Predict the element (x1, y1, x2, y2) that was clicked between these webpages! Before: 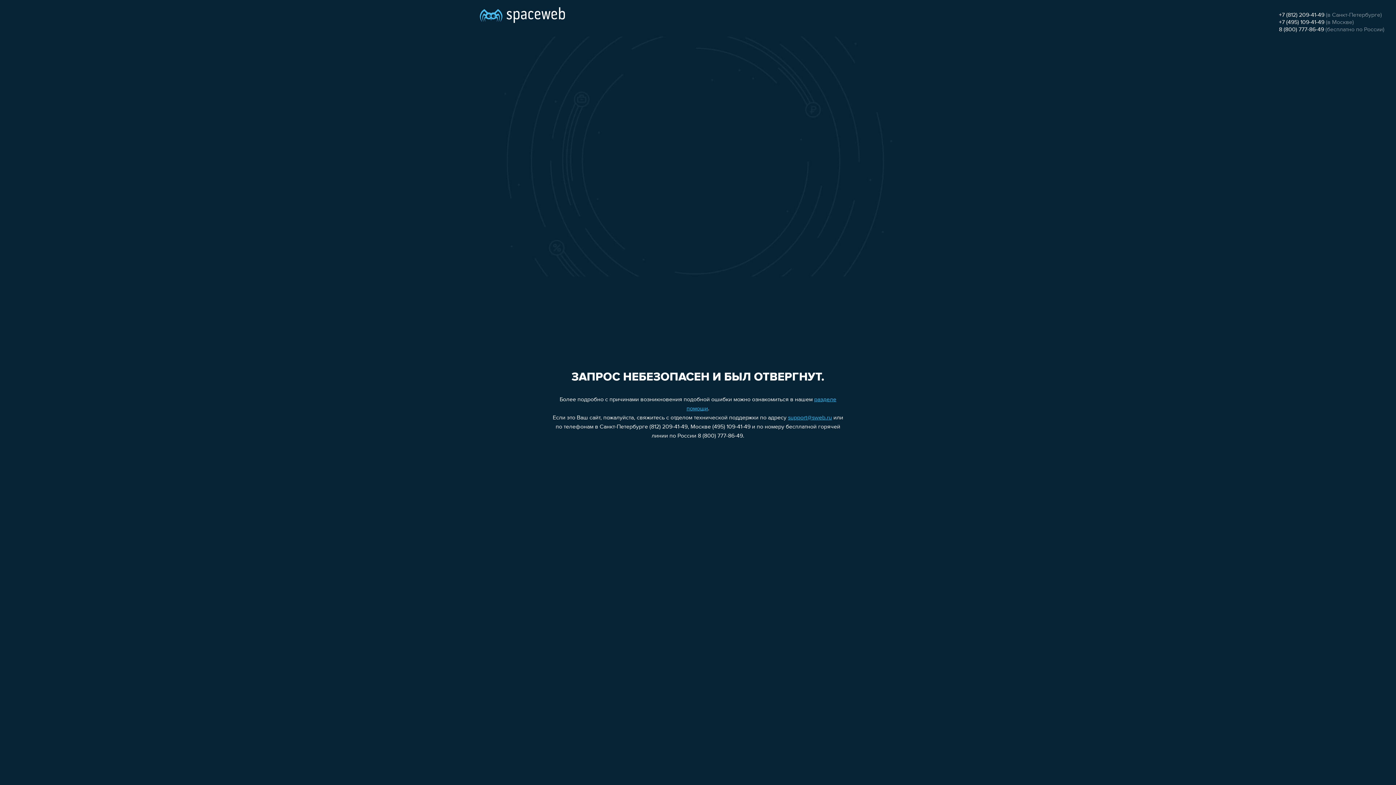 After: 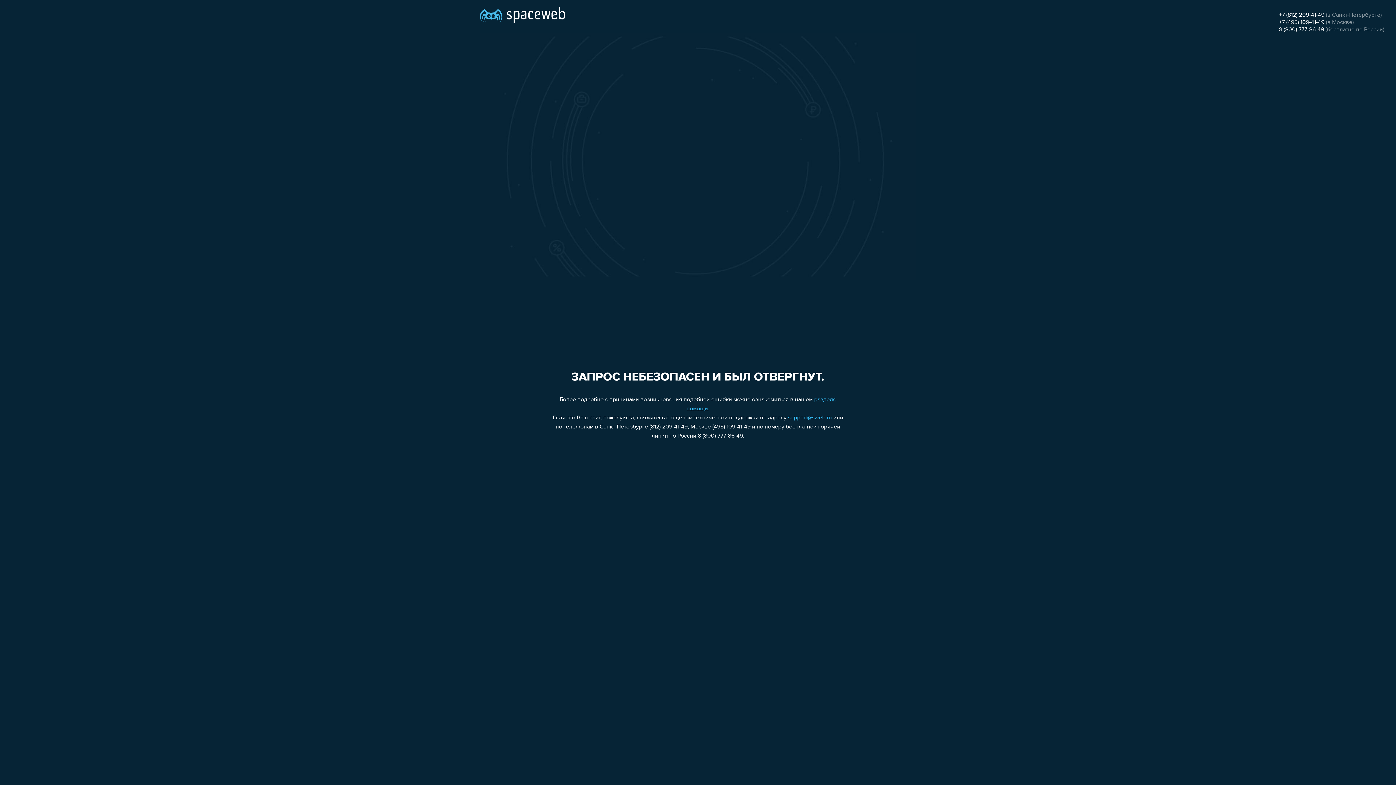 Action: bbox: (1279, 12, 1324, 18) label: +7 (812) 209-41-49